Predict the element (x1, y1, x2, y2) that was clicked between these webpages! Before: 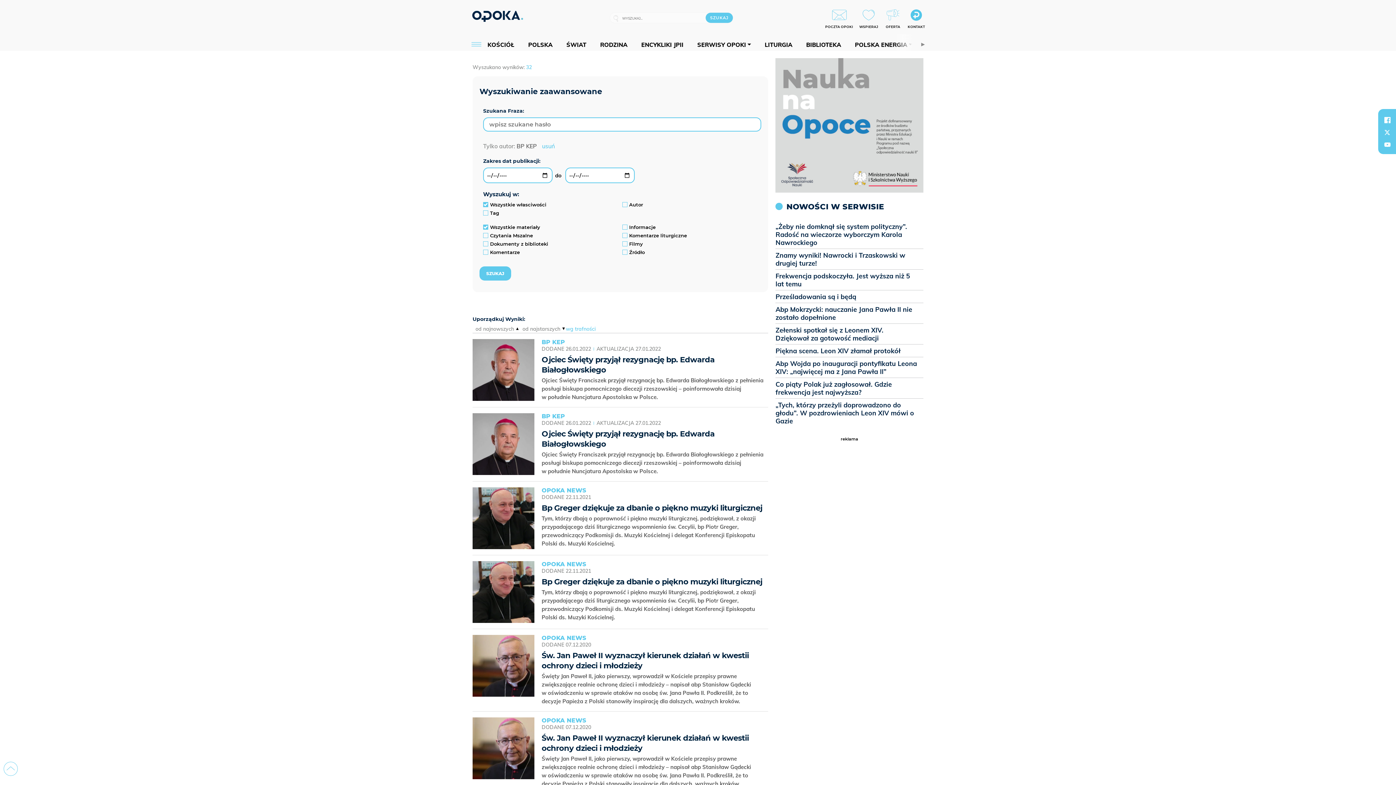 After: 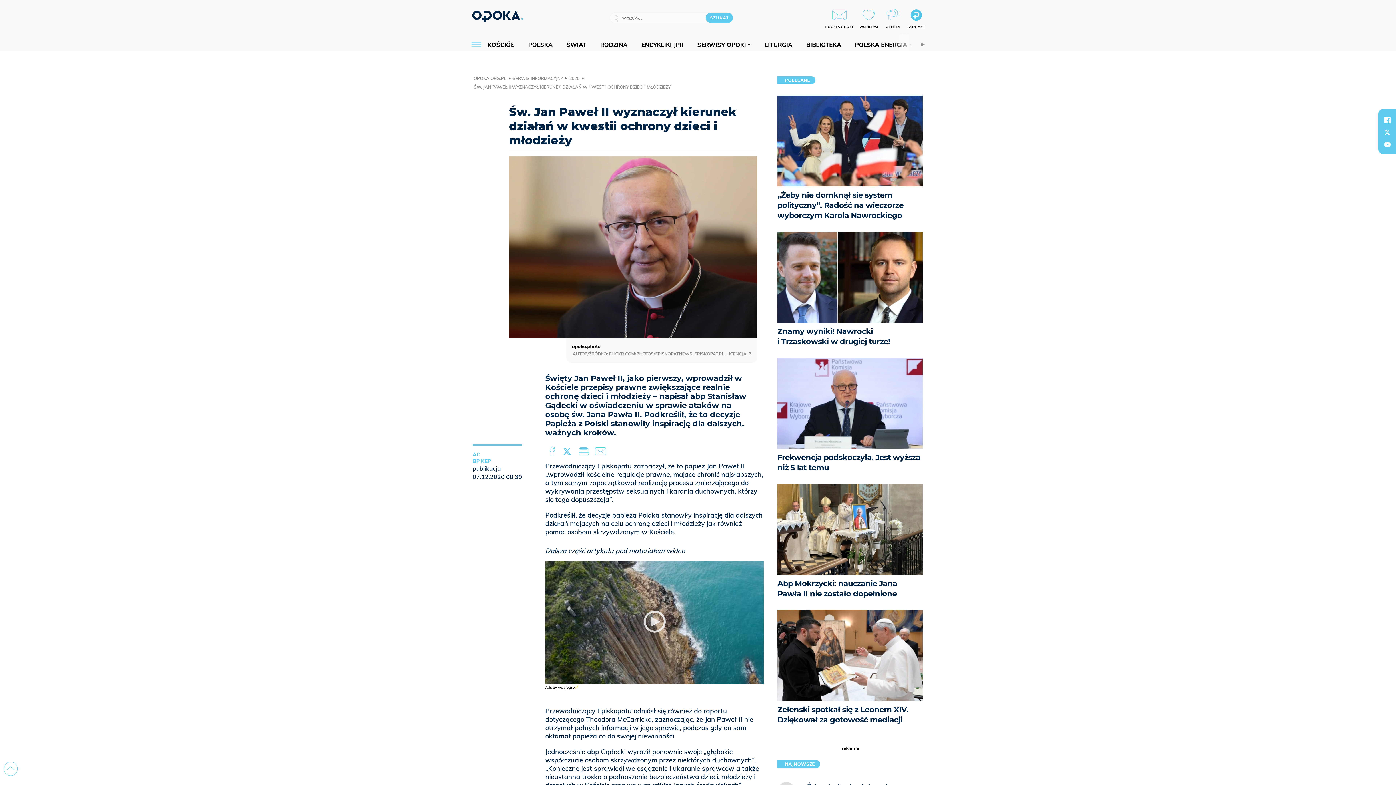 Action: bbox: (472, 635, 534, 697)